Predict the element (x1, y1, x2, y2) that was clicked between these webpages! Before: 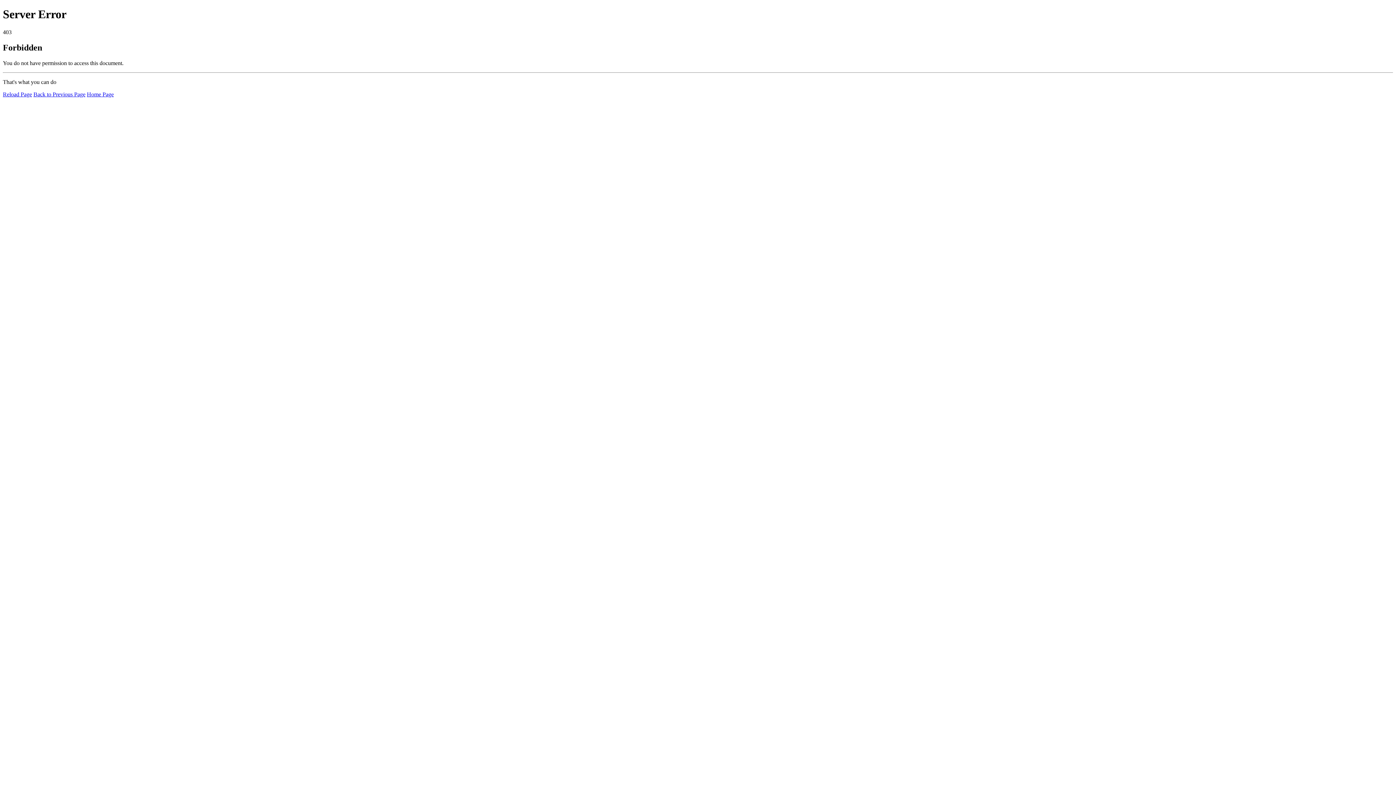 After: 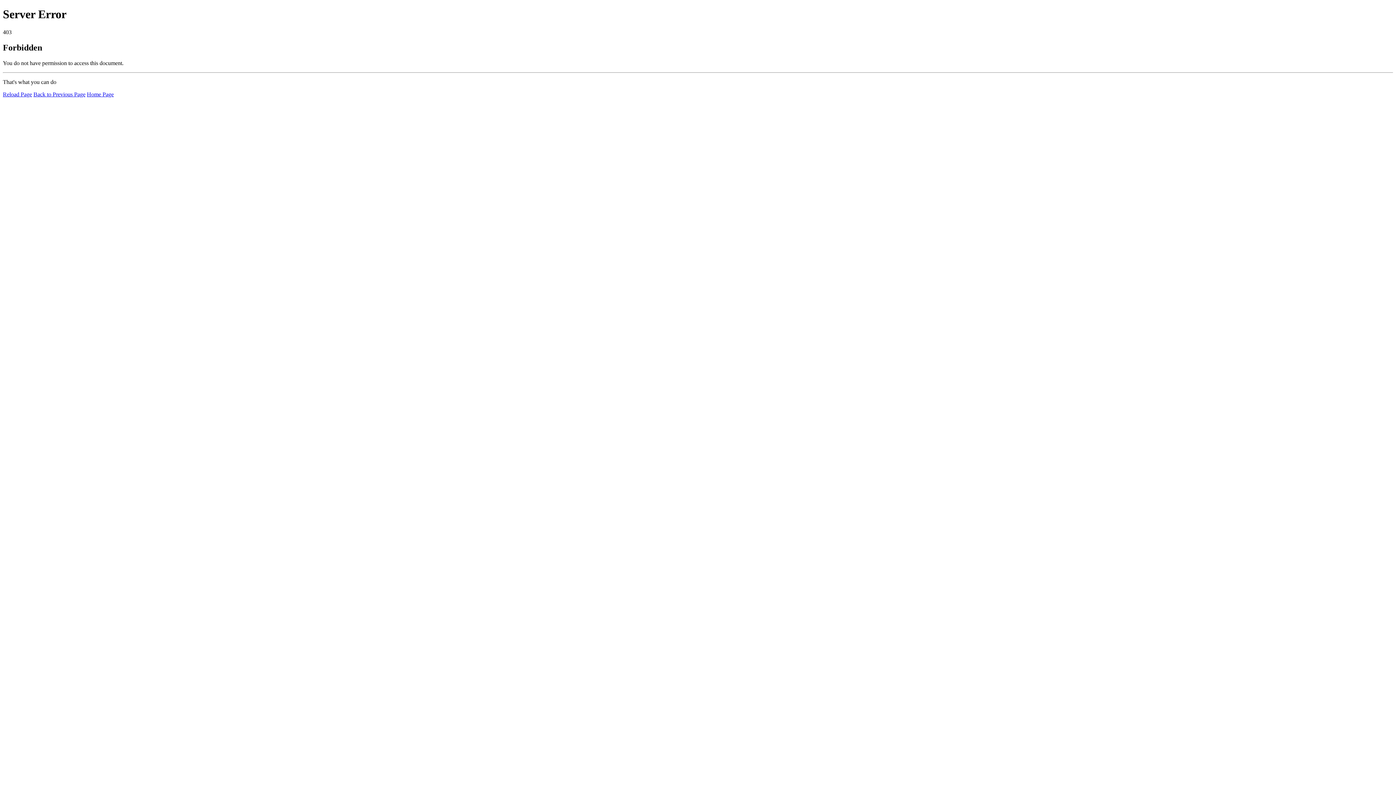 Action: label: Reload Page bbox: (2, 91, 32, 97)